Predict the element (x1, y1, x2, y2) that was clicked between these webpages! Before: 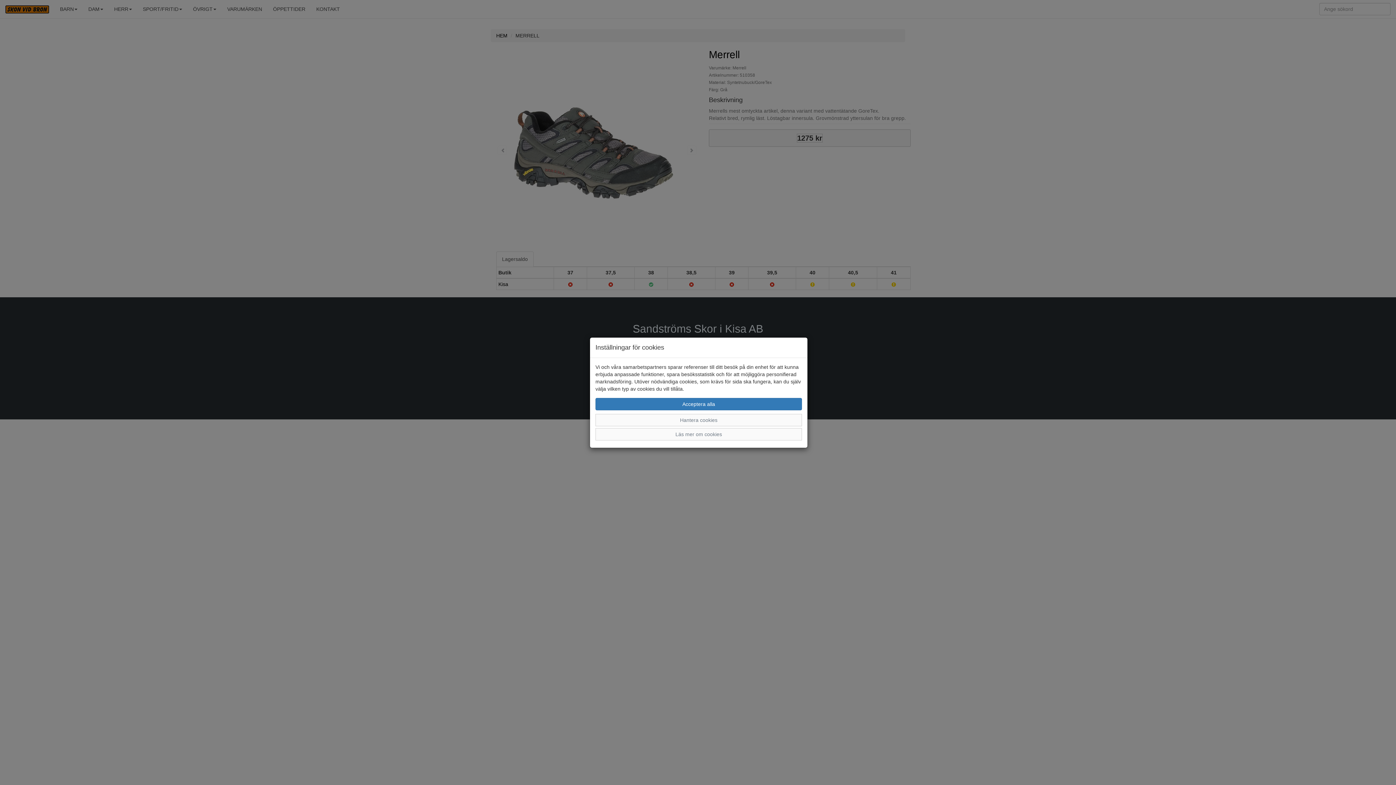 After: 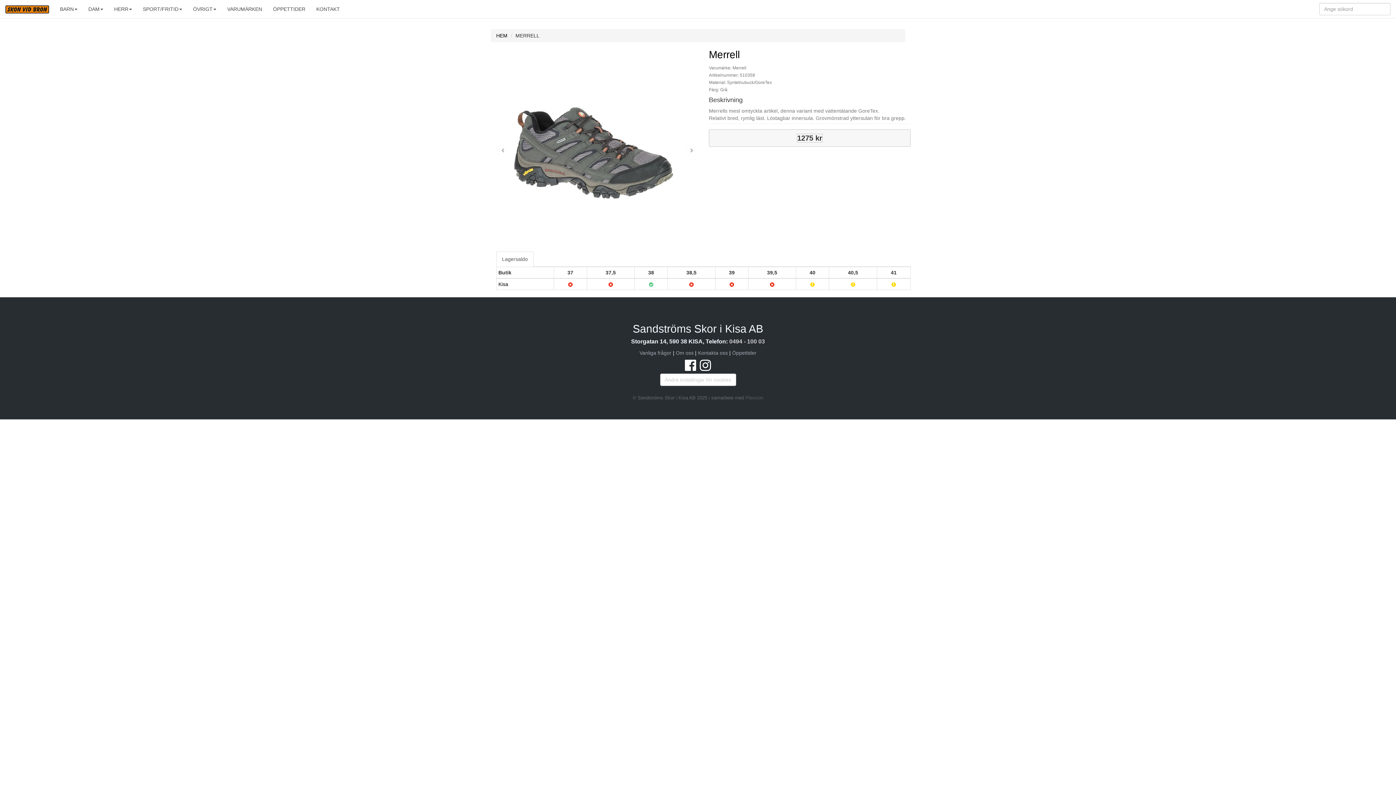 Action: label: Acceptera alla bbox: (595, 398, 802, 410)